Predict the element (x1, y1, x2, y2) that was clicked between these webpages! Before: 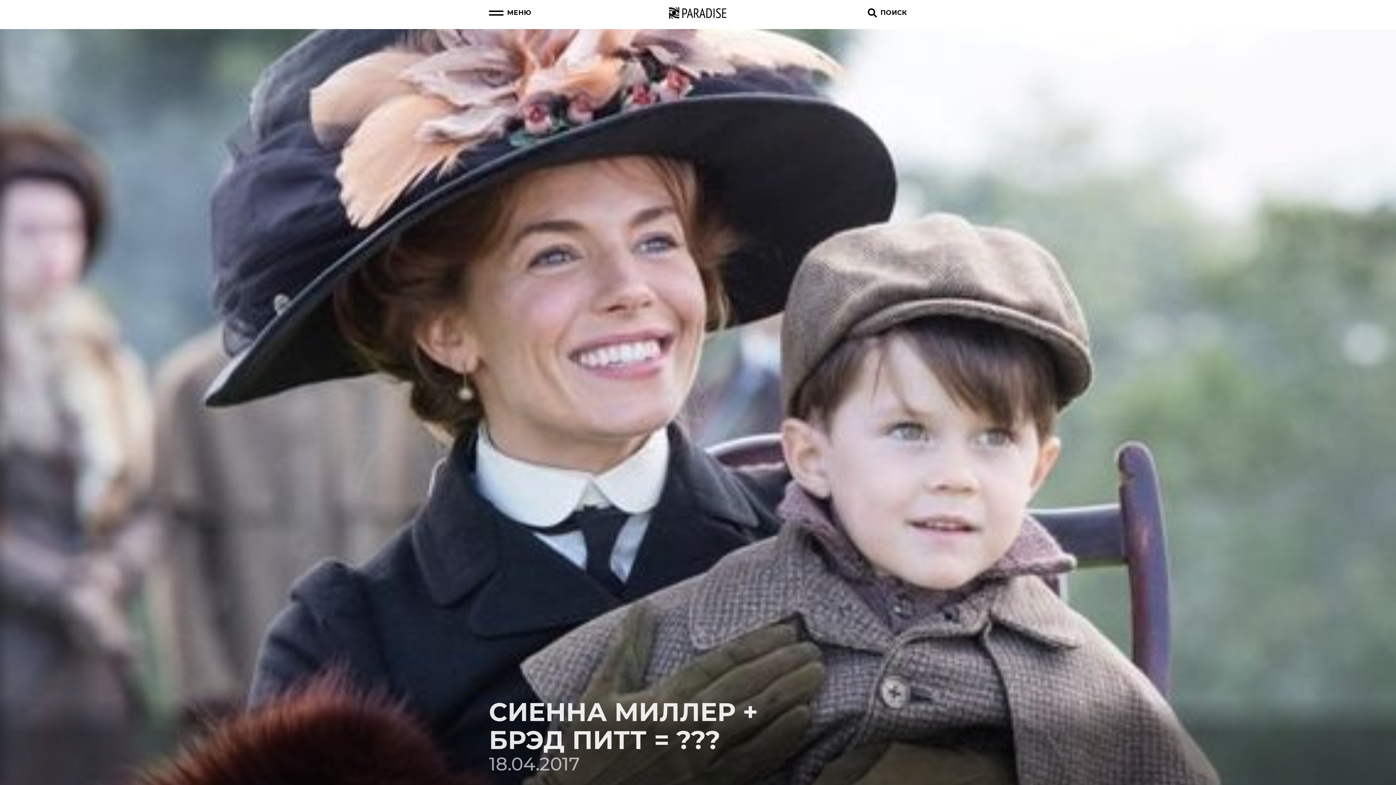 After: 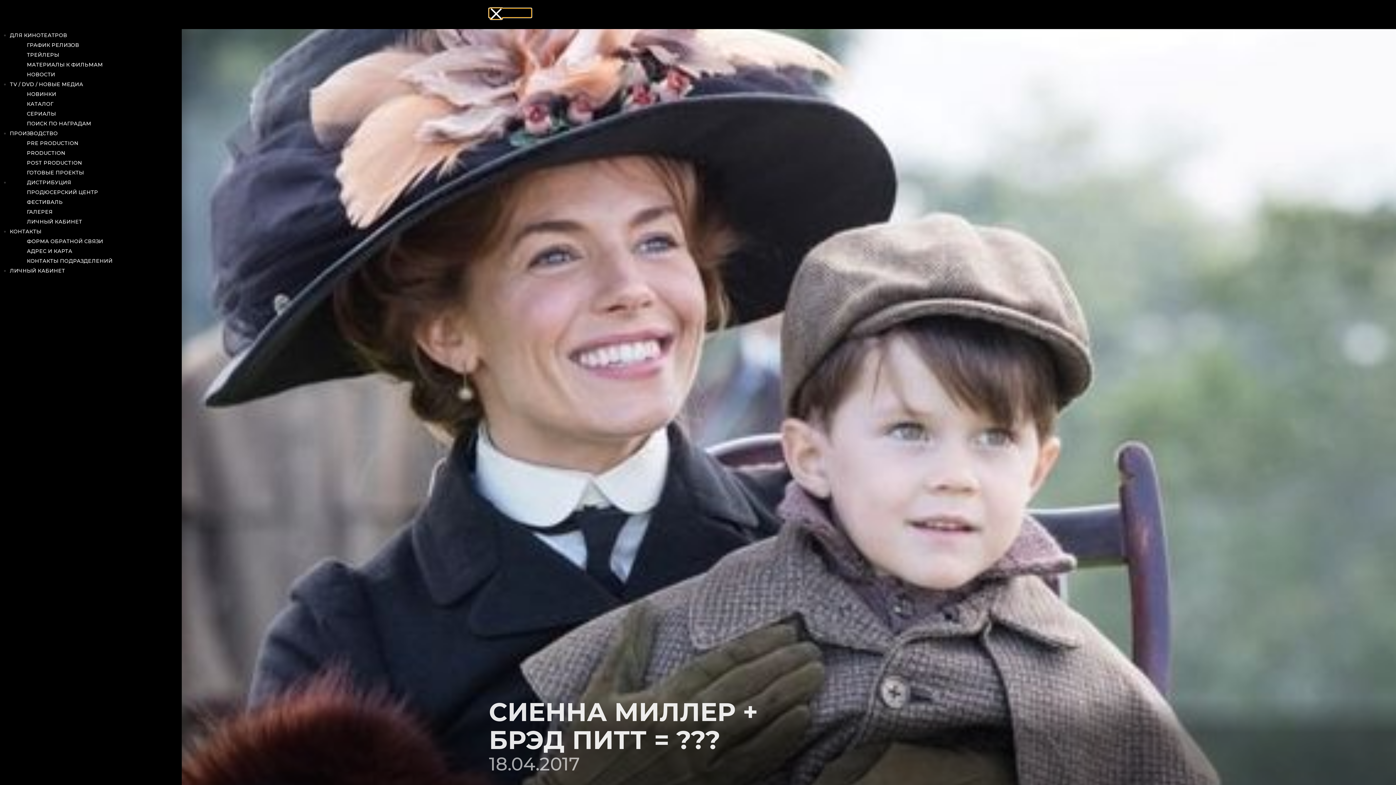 Action: label: МЕНЮ bbox: (489, 8, 531, 17)